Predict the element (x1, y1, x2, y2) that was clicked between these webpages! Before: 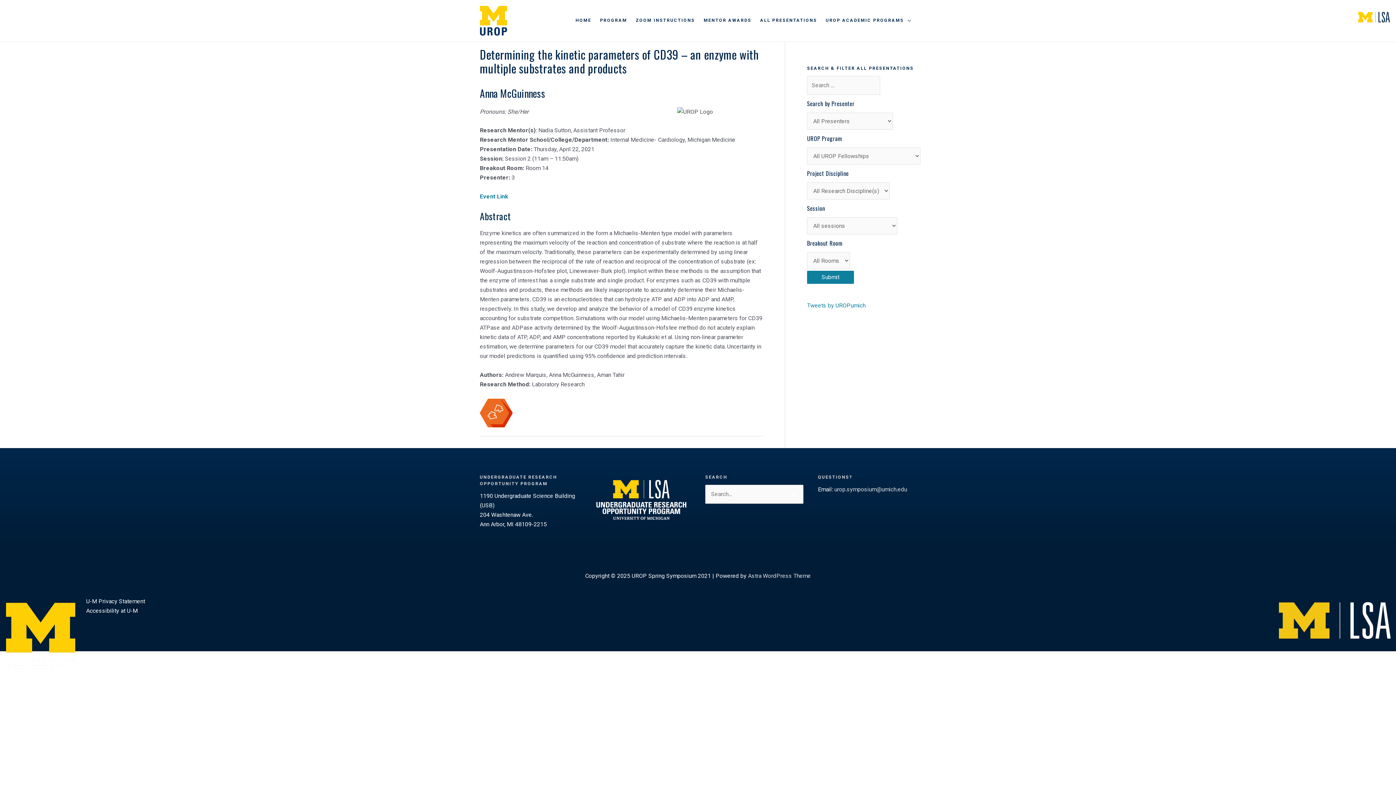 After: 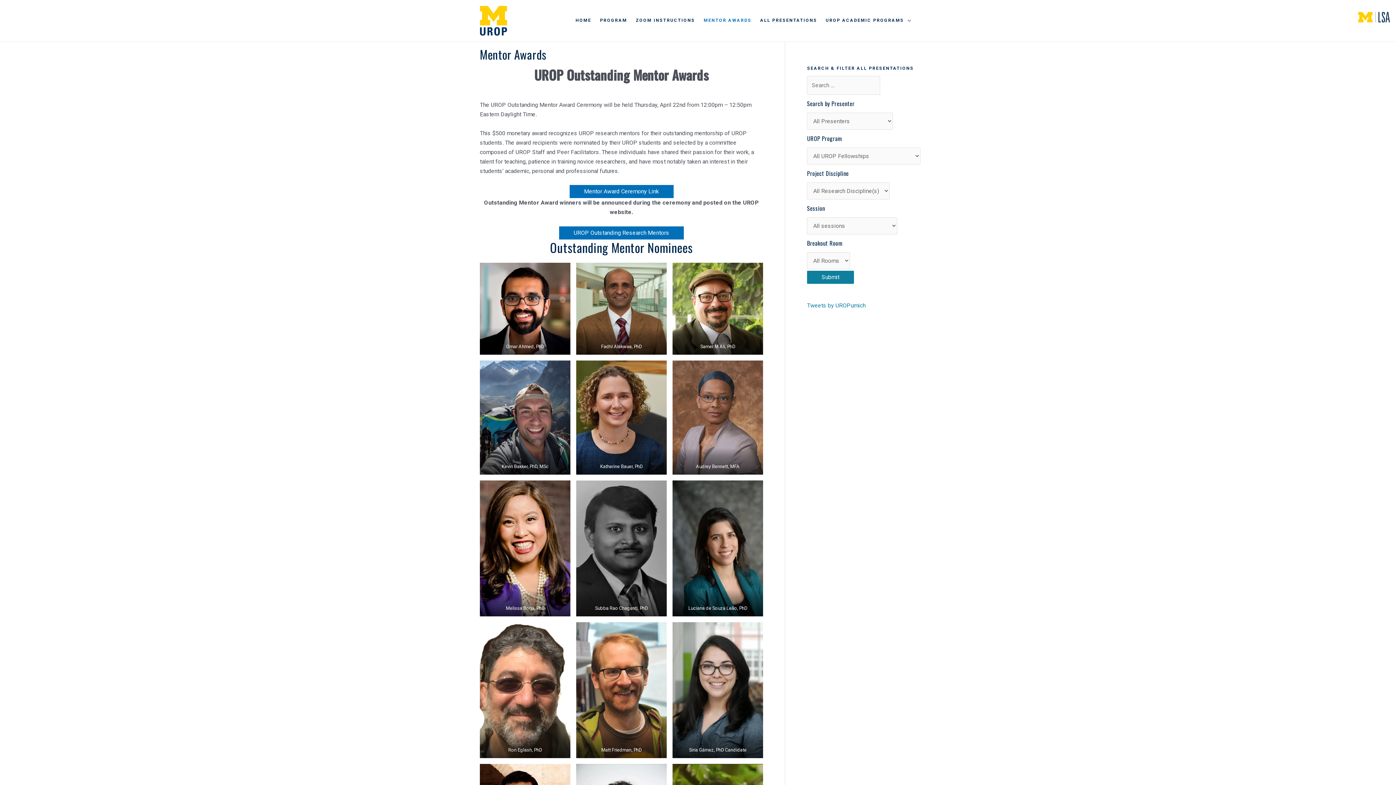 Action: bbox: (699, 0, 755, 41) label: MENTOR AWARDS